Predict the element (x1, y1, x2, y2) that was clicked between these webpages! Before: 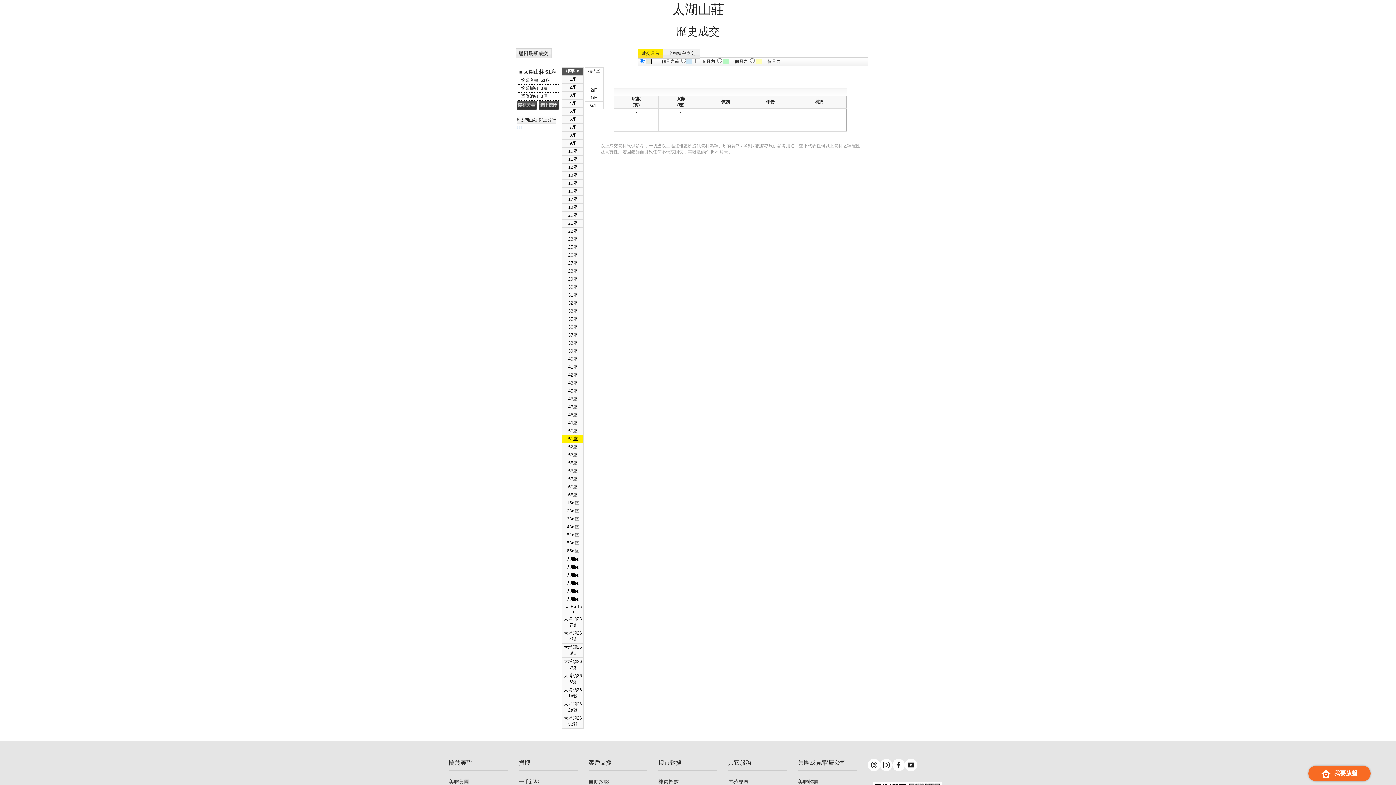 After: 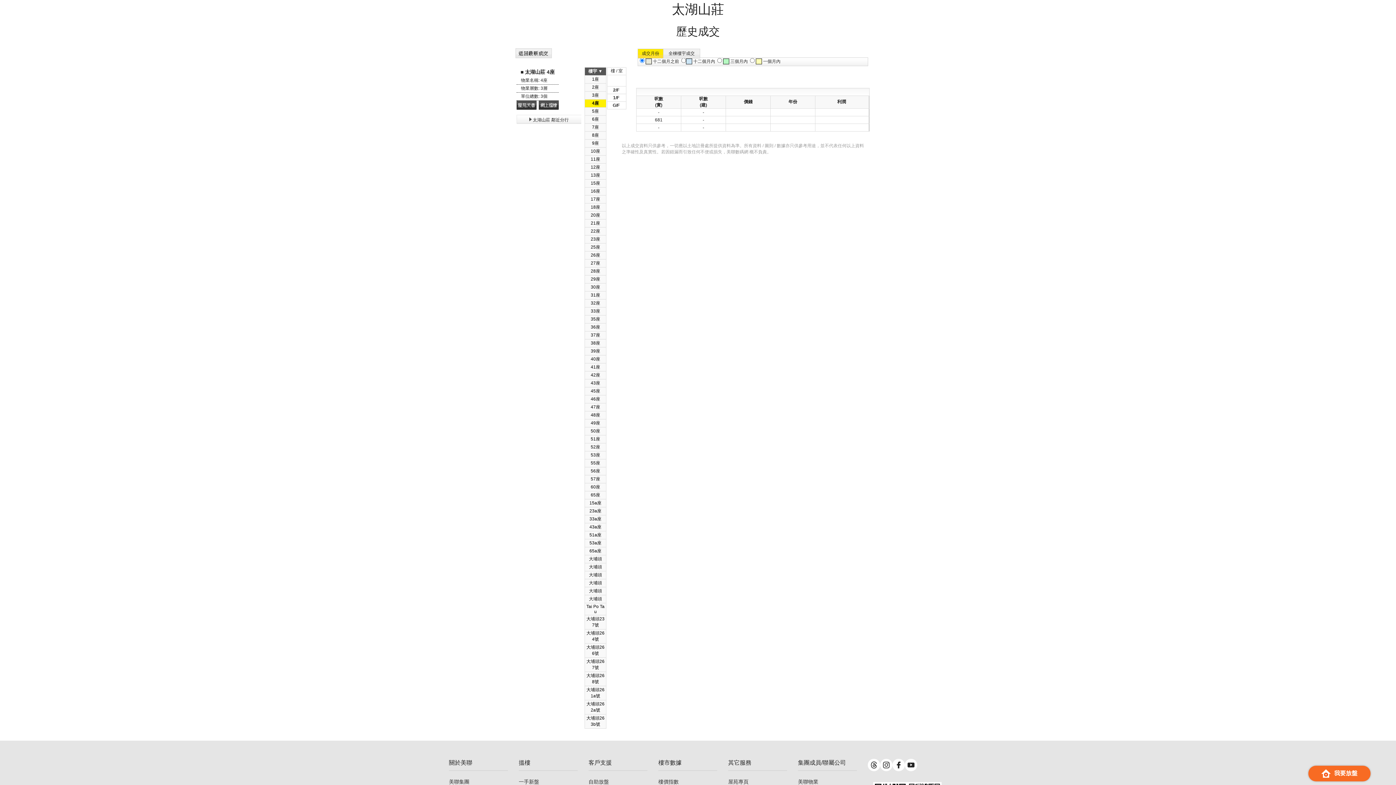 Action: label: 4座 bbox: (569, 100, 576, 105)